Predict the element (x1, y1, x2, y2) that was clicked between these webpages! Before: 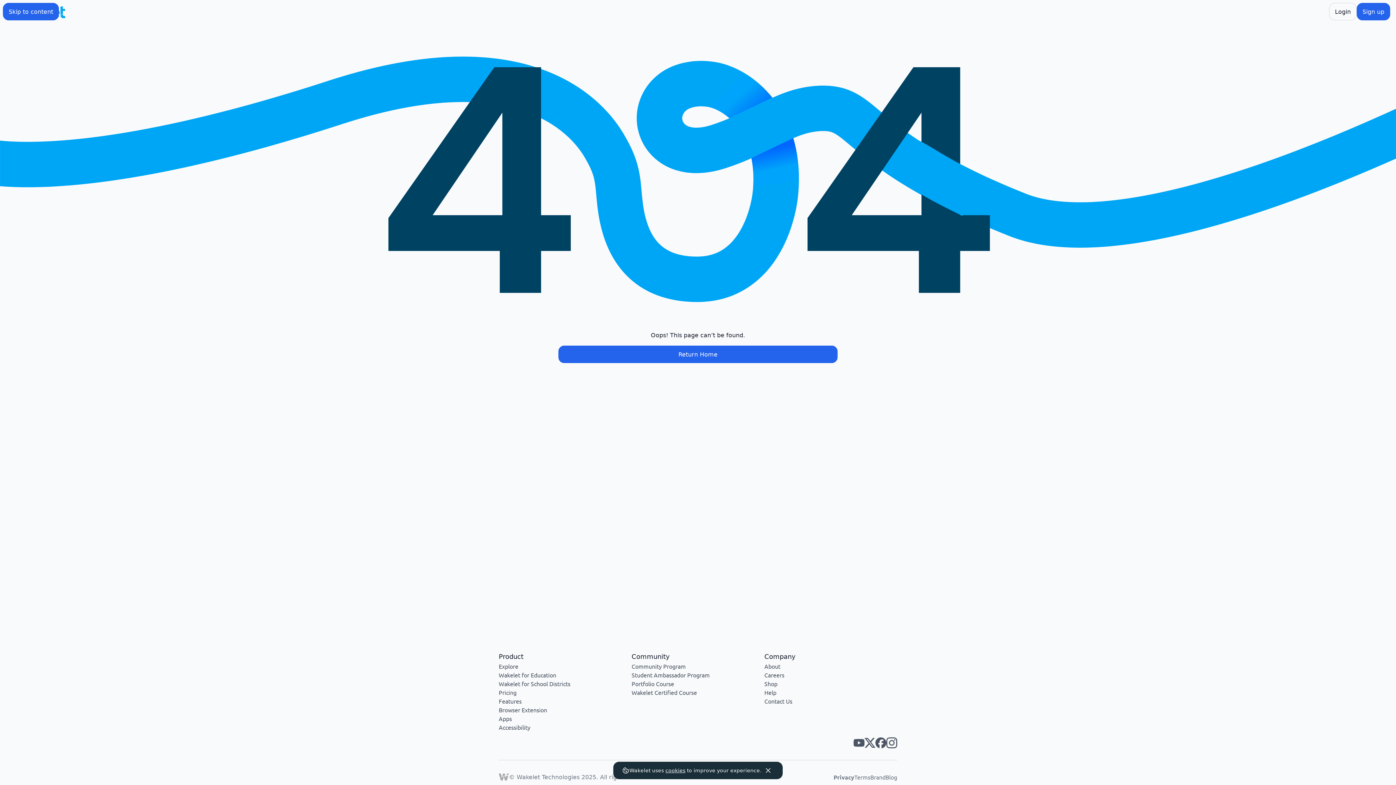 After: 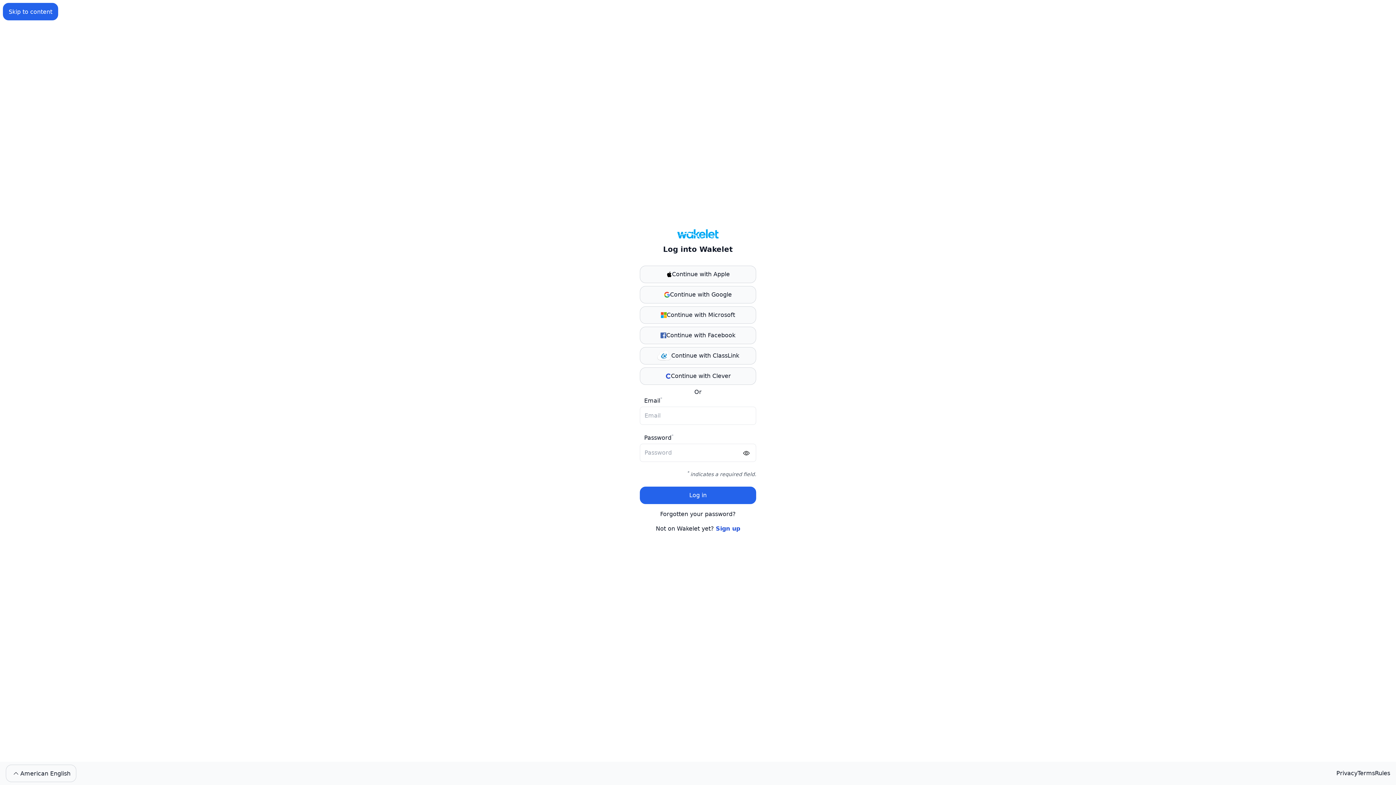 Action: label: Login bbox: (1329, 2, 1357, 20)